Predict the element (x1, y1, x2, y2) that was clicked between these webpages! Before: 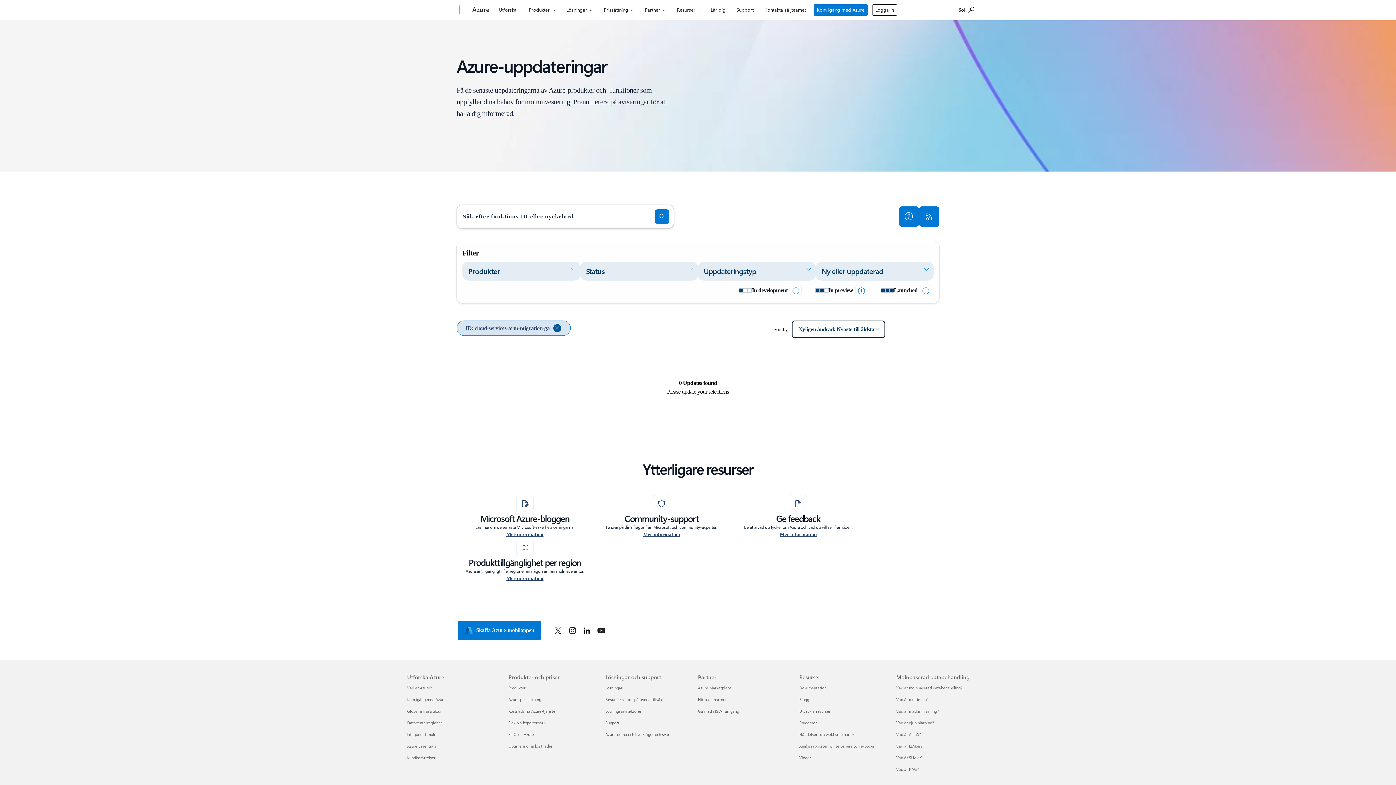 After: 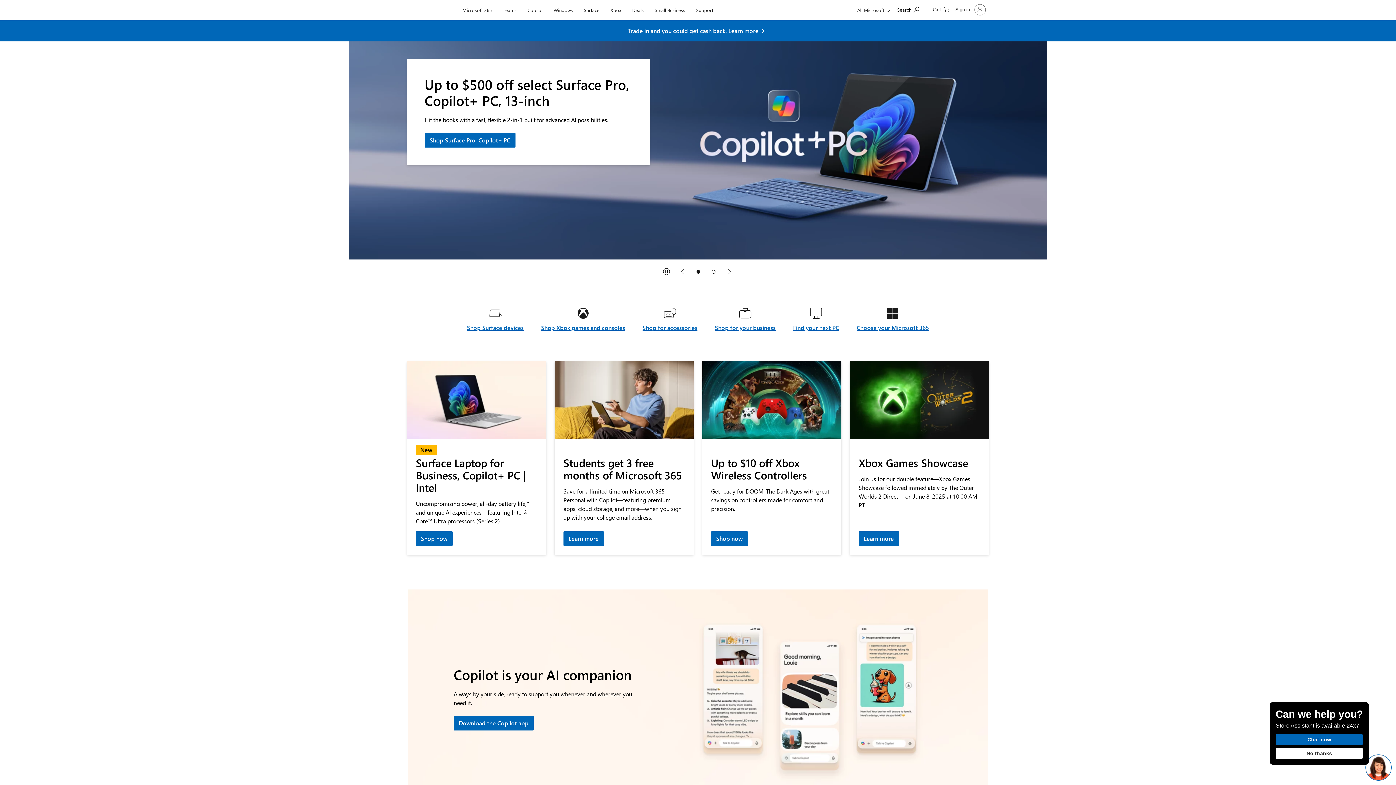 Action: label: Microsoft bbox: (407, 0, 457, 20)